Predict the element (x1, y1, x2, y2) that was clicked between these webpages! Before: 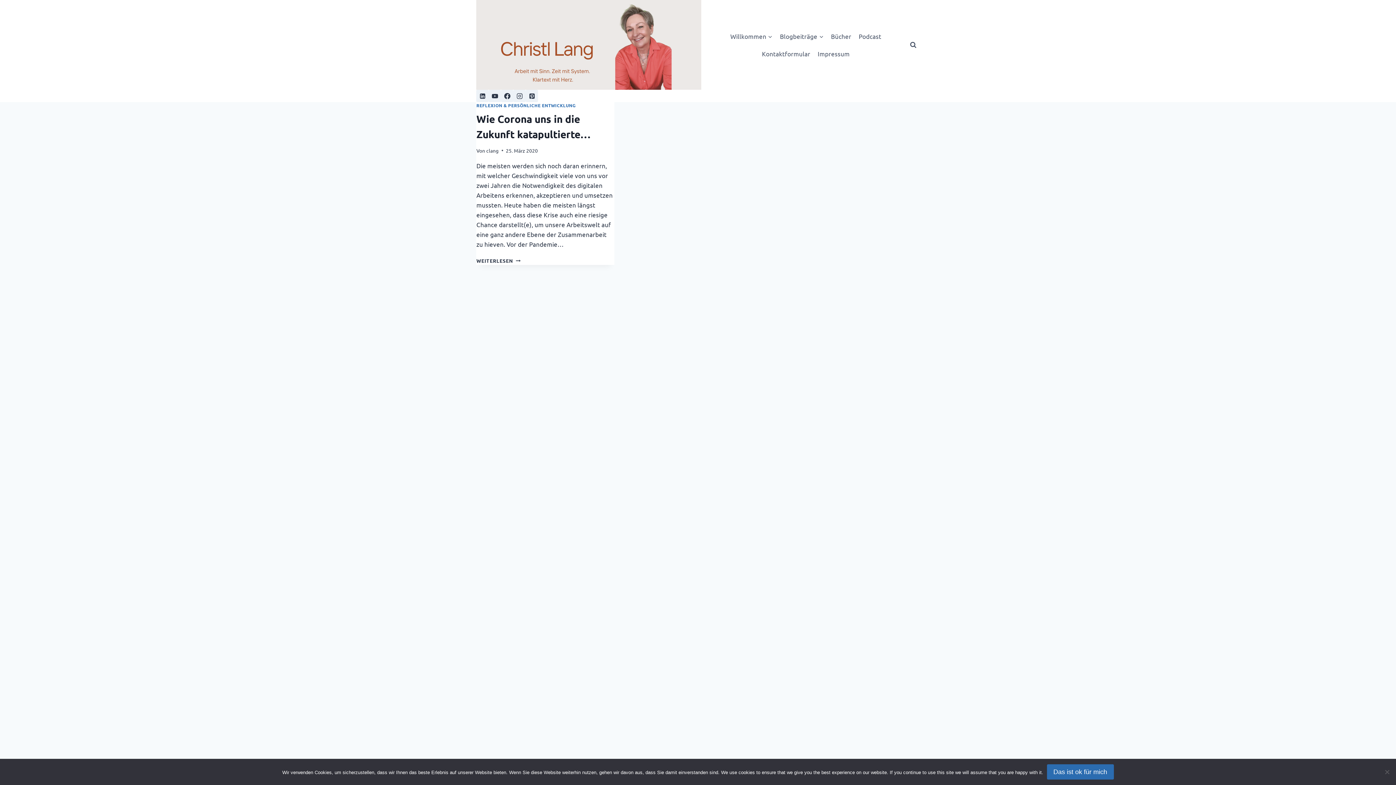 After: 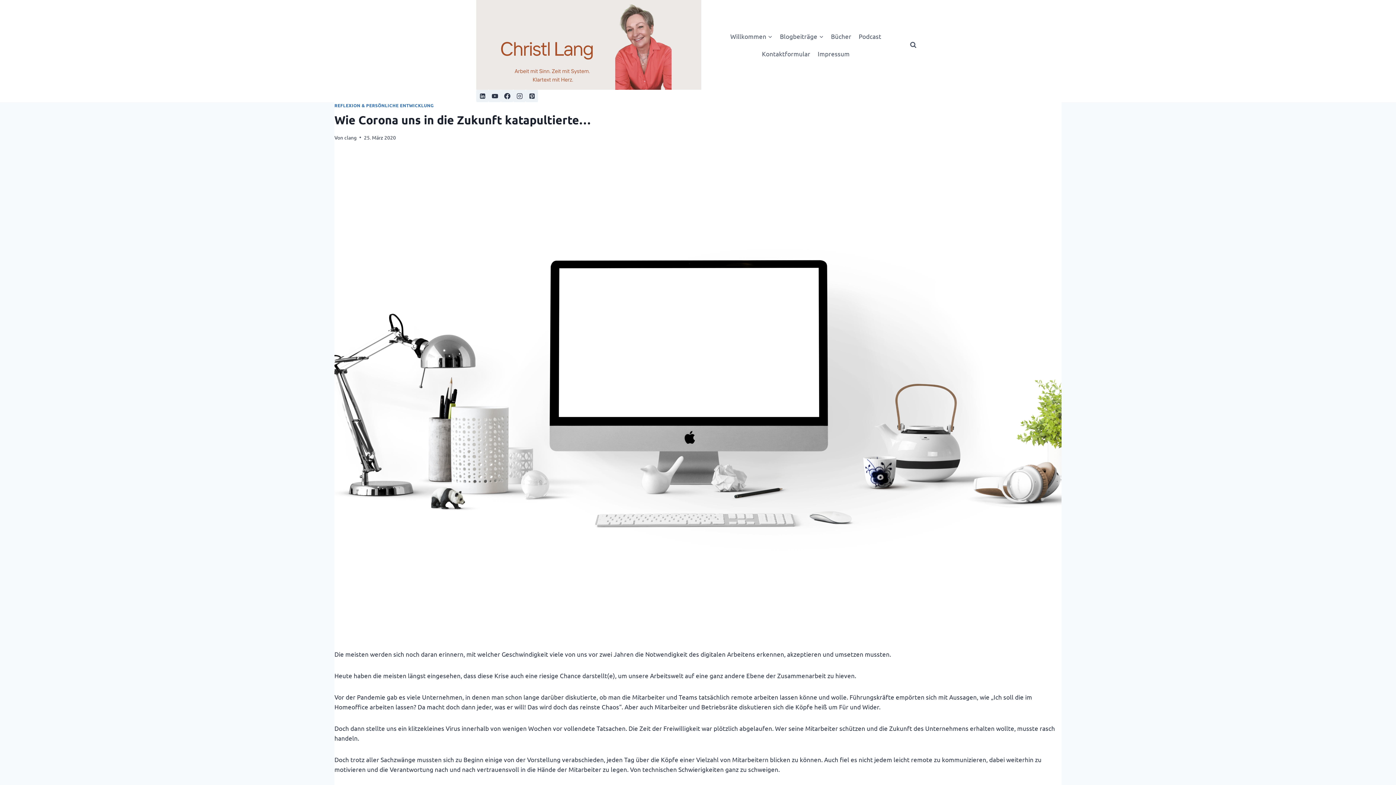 Action: bbox: (476, 257, 520, 263) label: WEITERLESEN
WIE CORONA UNS IN DIE ZUKUNFT KATAPULTIERTE…